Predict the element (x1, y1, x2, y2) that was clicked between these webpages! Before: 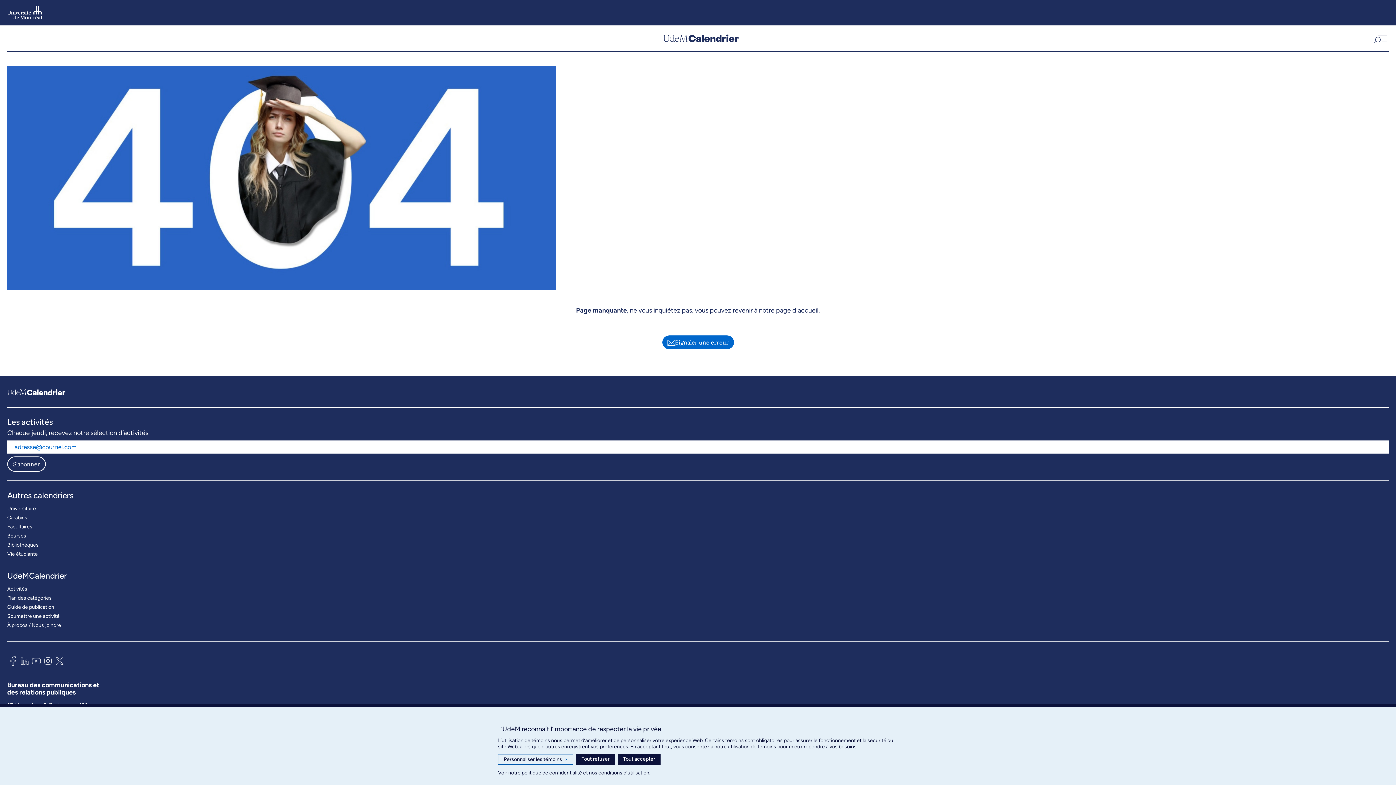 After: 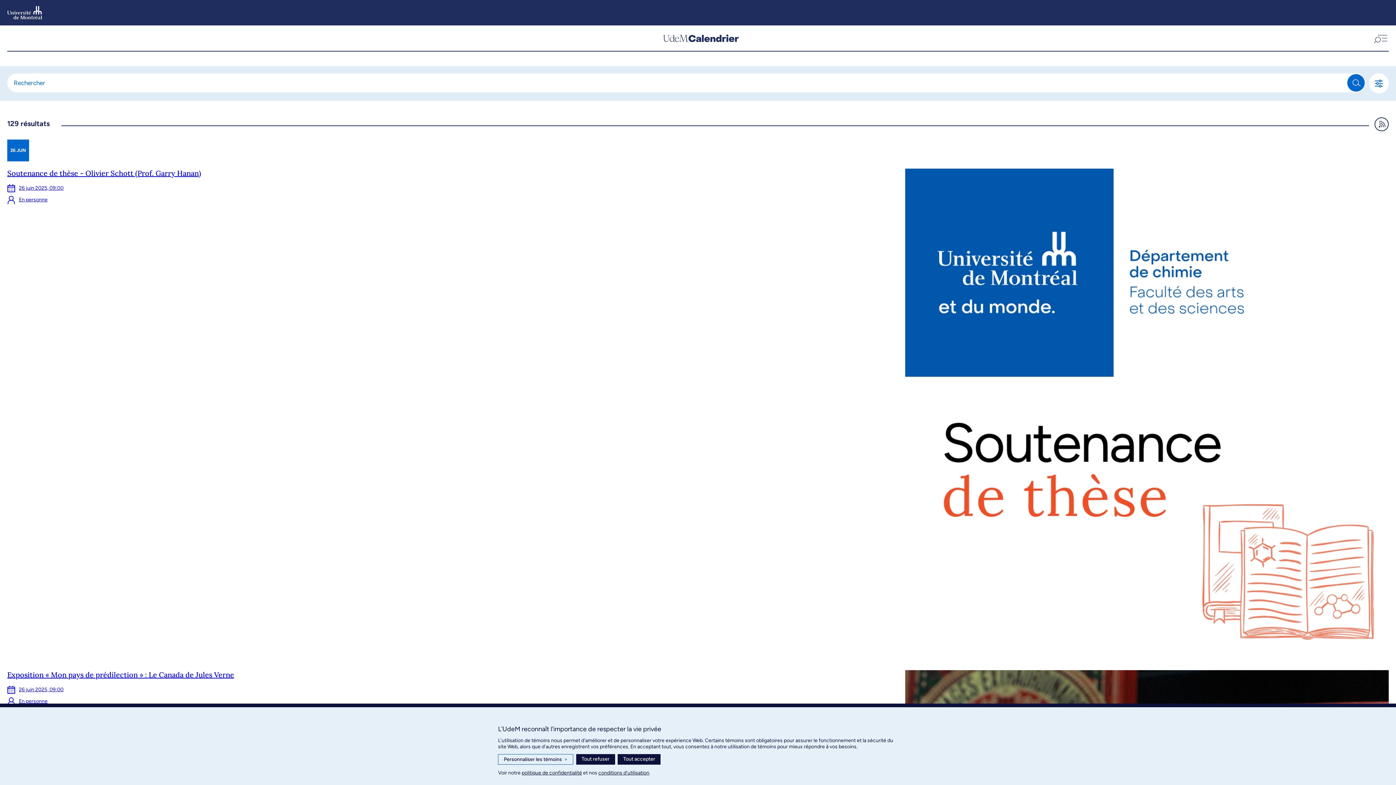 Action: bbox: (7, 584, 27, 593) label: Activités